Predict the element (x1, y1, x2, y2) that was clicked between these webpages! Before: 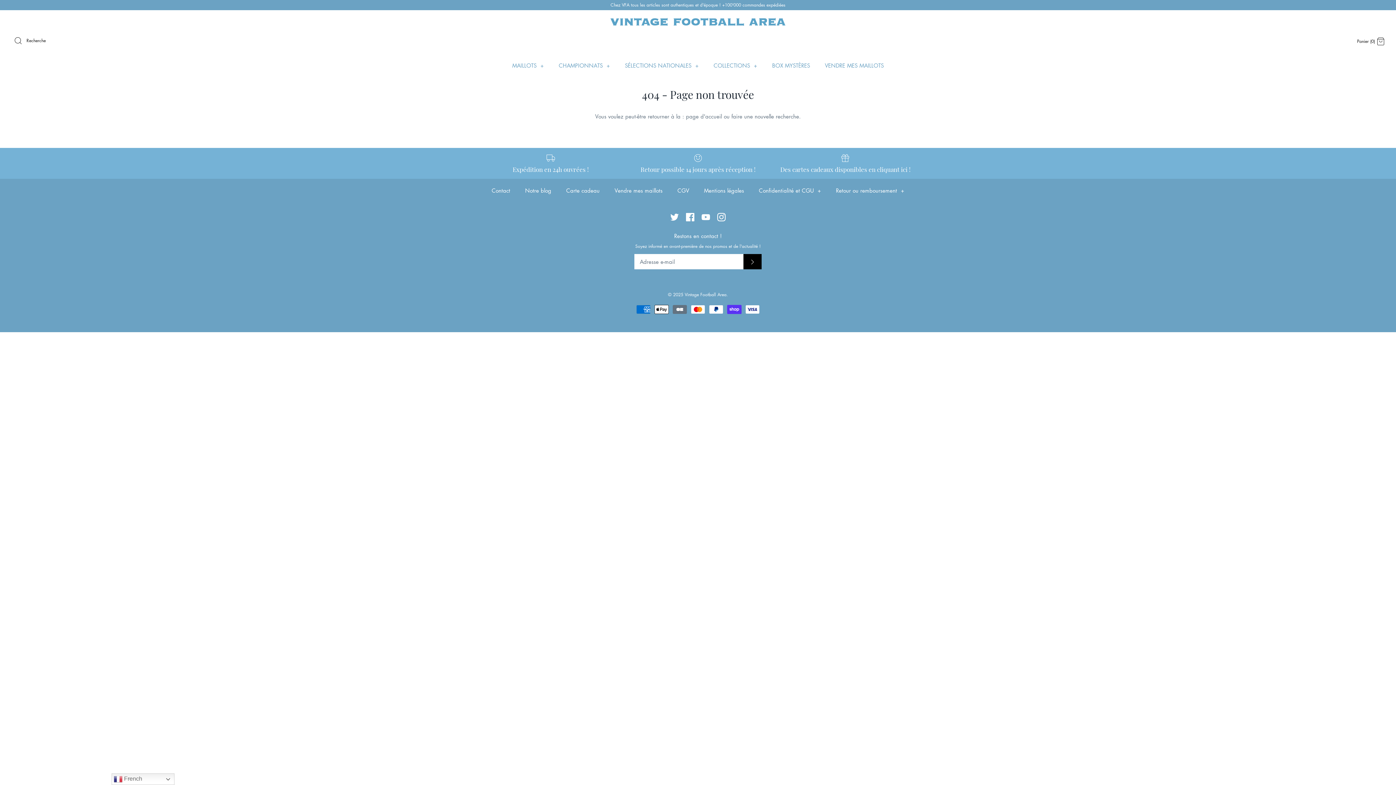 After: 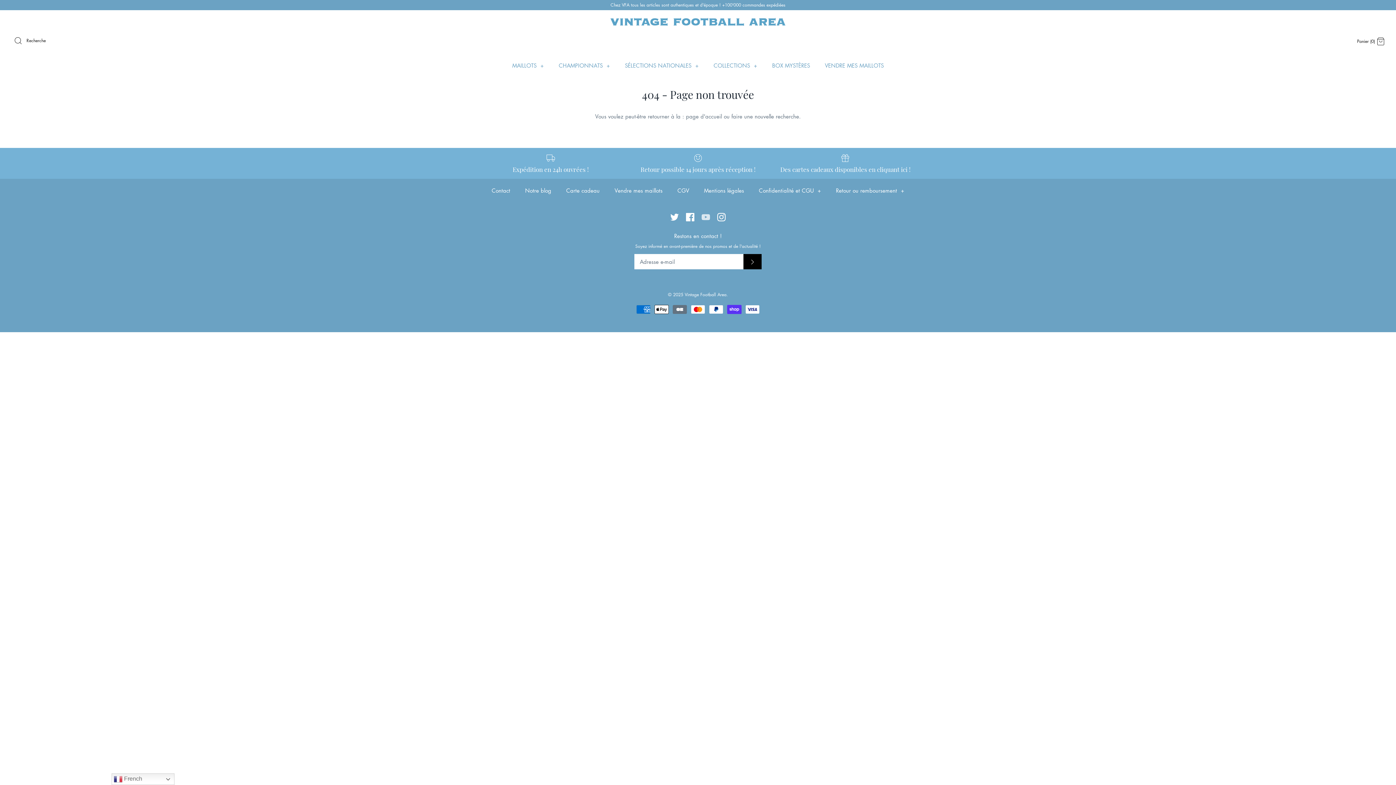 Action: bbox: (701, 212, 710, 221)